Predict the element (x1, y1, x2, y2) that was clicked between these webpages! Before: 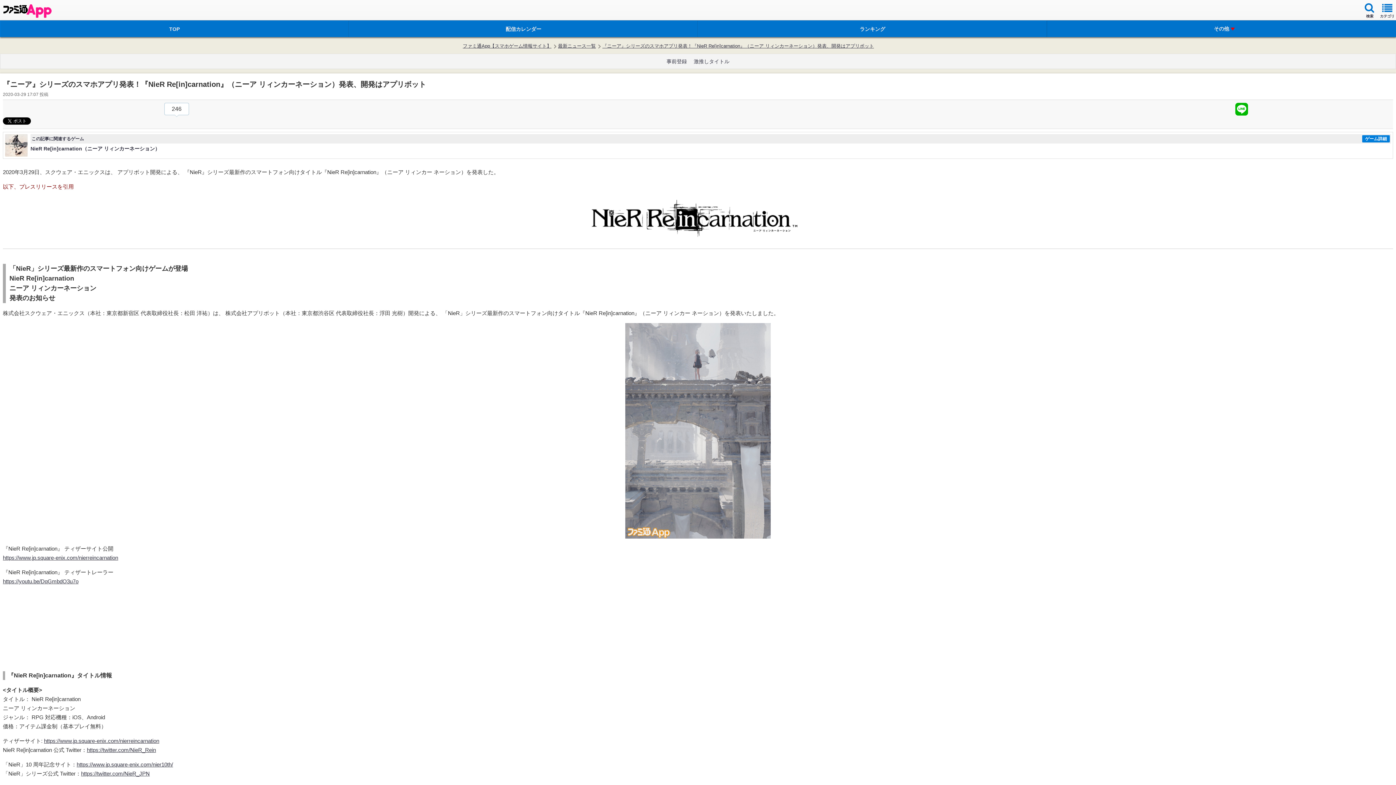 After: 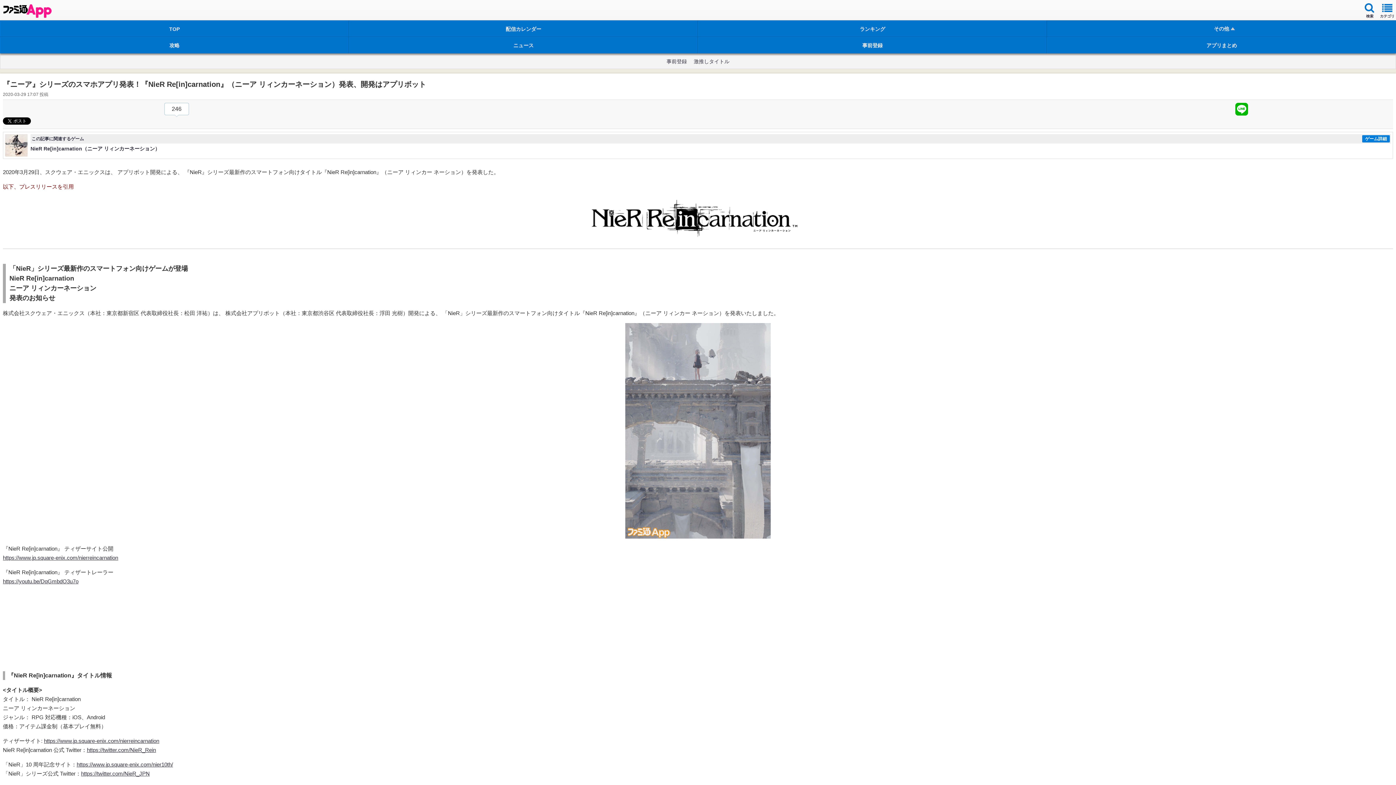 Action: bbox: (1047, 20, 1396, 37) label: その他